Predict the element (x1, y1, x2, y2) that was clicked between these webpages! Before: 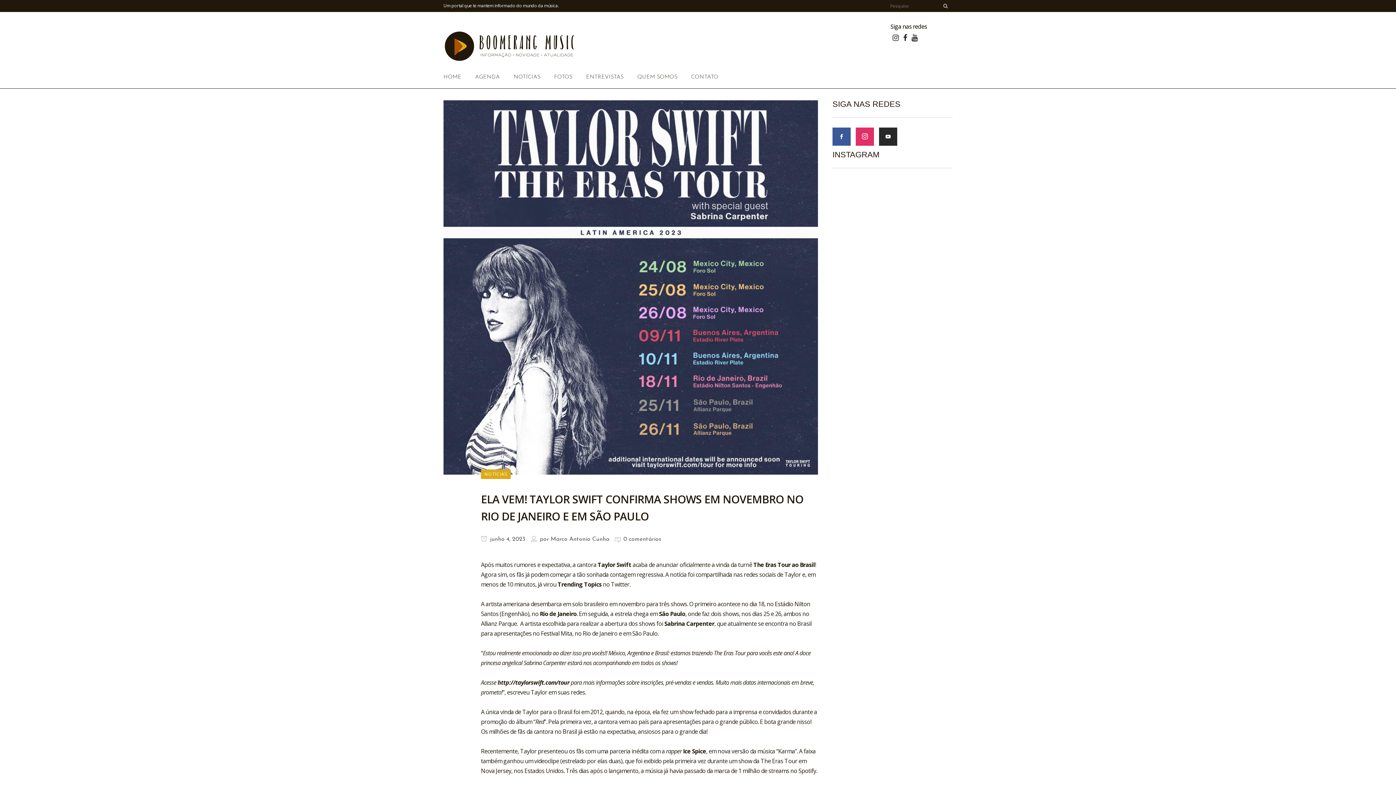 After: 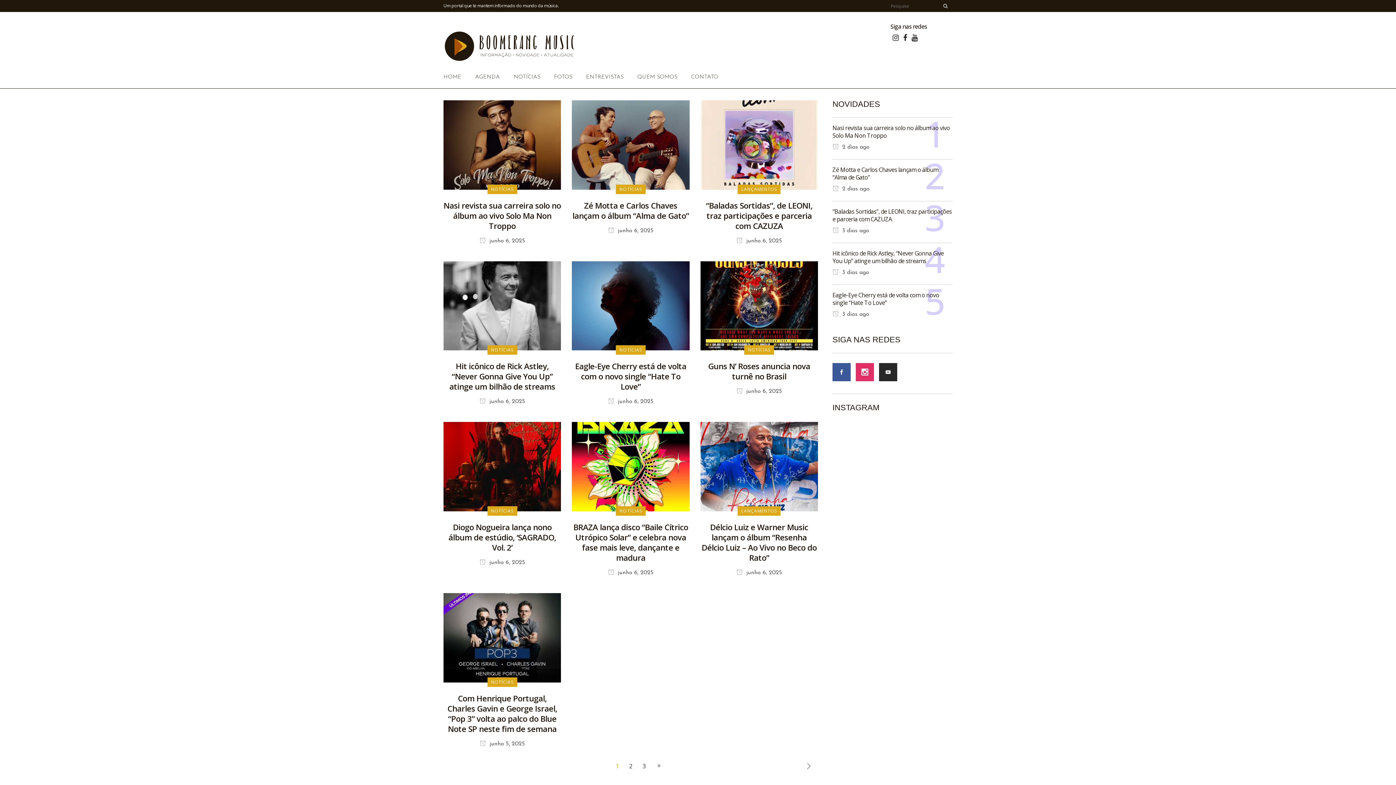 Action: bbox: (481, 536, 525, 542) label:  junho 4, 2023